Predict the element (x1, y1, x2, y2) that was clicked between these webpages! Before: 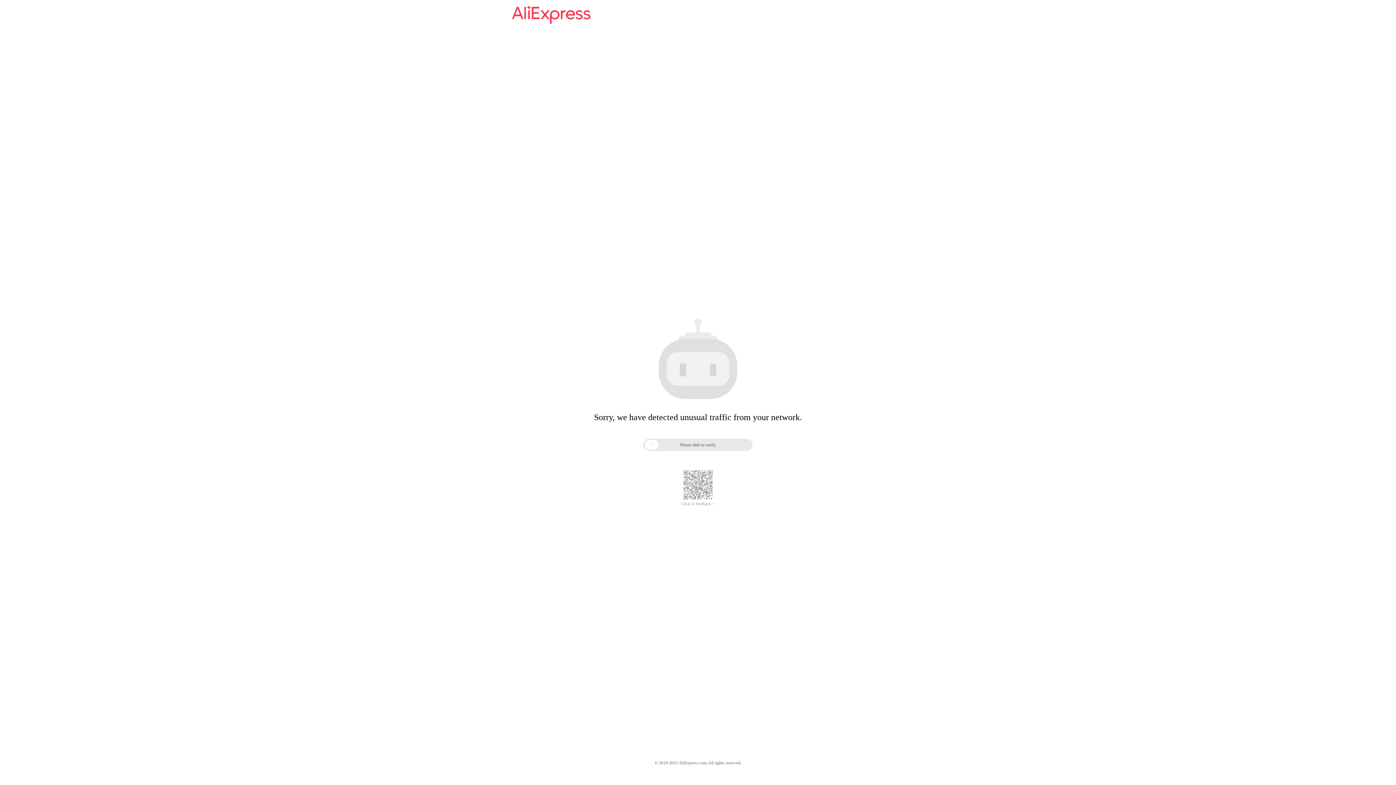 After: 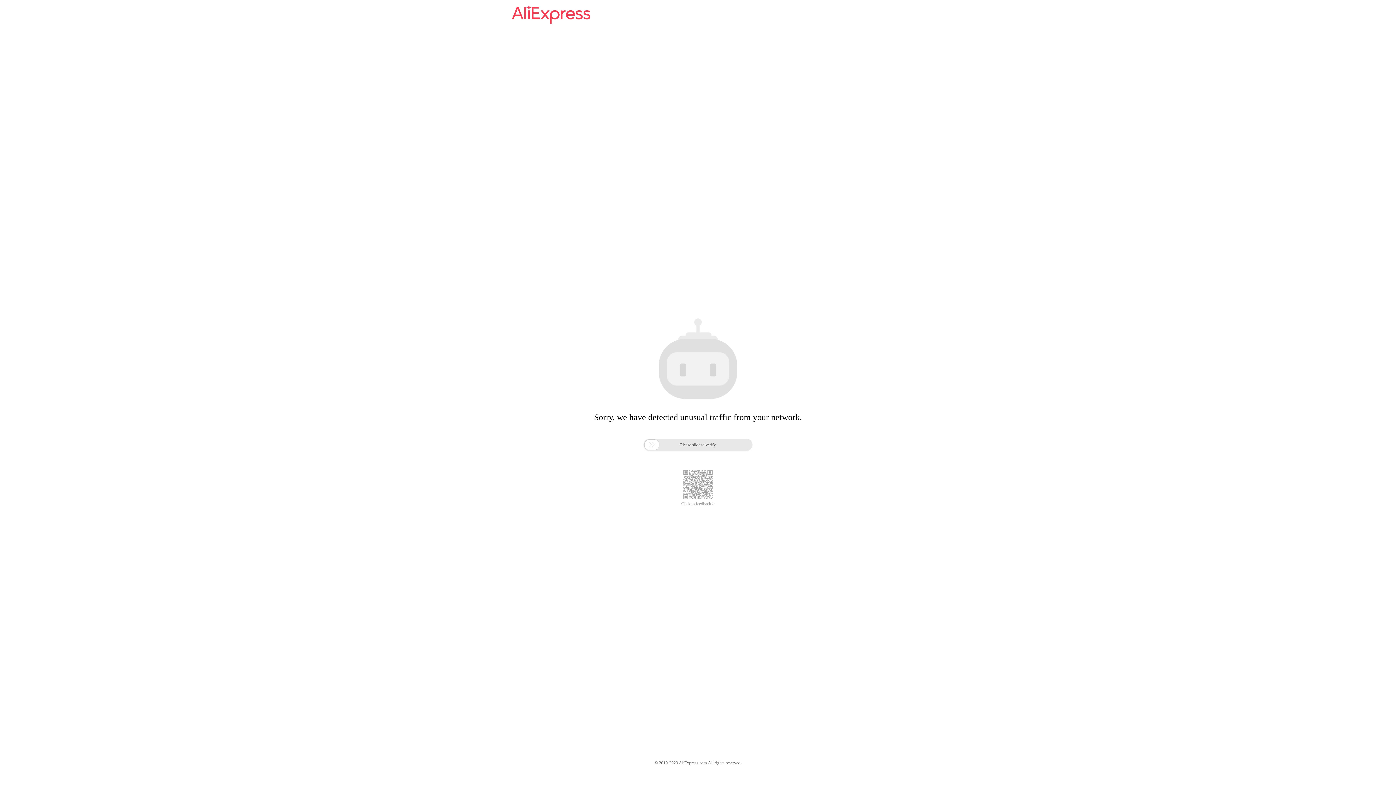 Action: label: Click to feedback > bbox: (681, 485, 714, 490)